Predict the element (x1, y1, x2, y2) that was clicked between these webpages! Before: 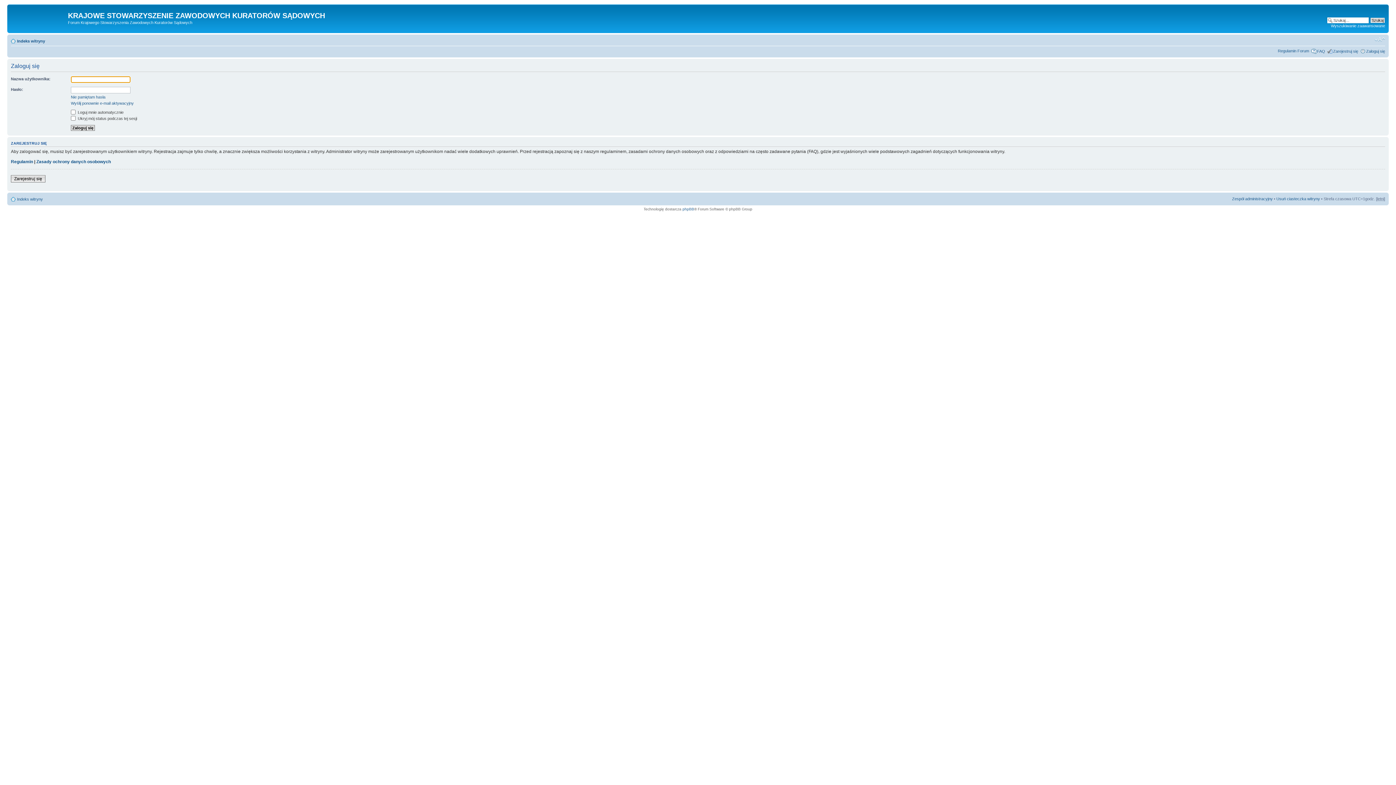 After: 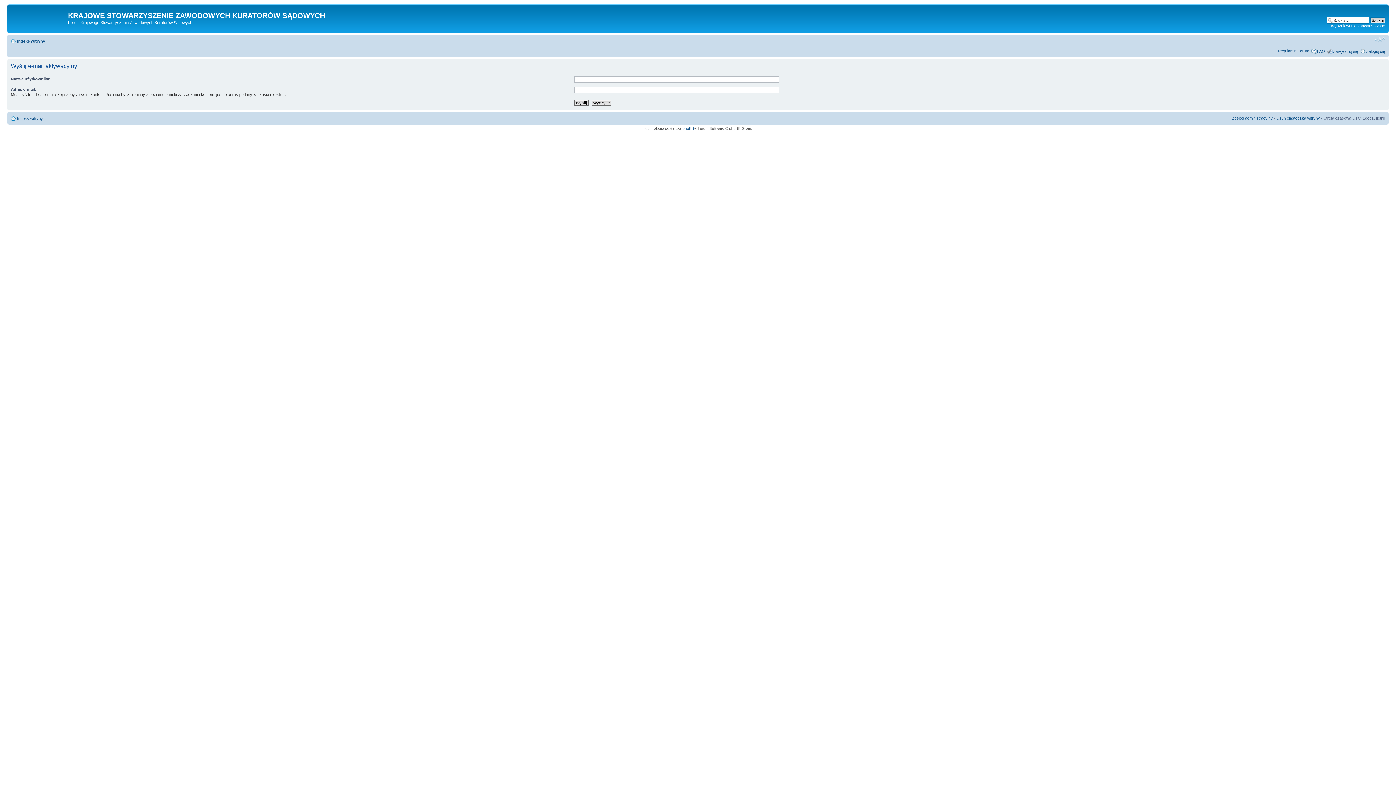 Action: bbox: (70, 100, 133, 105) label: Wyślij ponownie e-mail aktywacyjny